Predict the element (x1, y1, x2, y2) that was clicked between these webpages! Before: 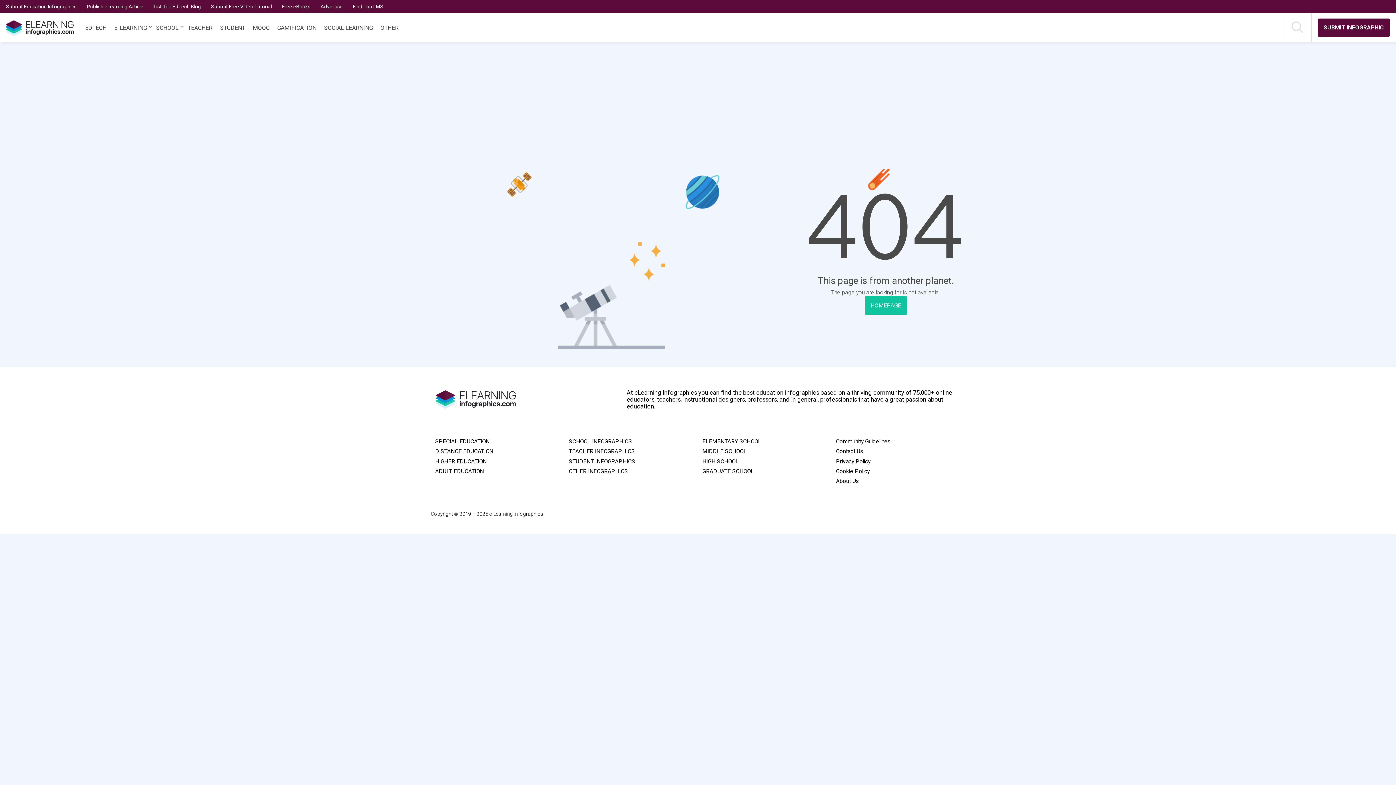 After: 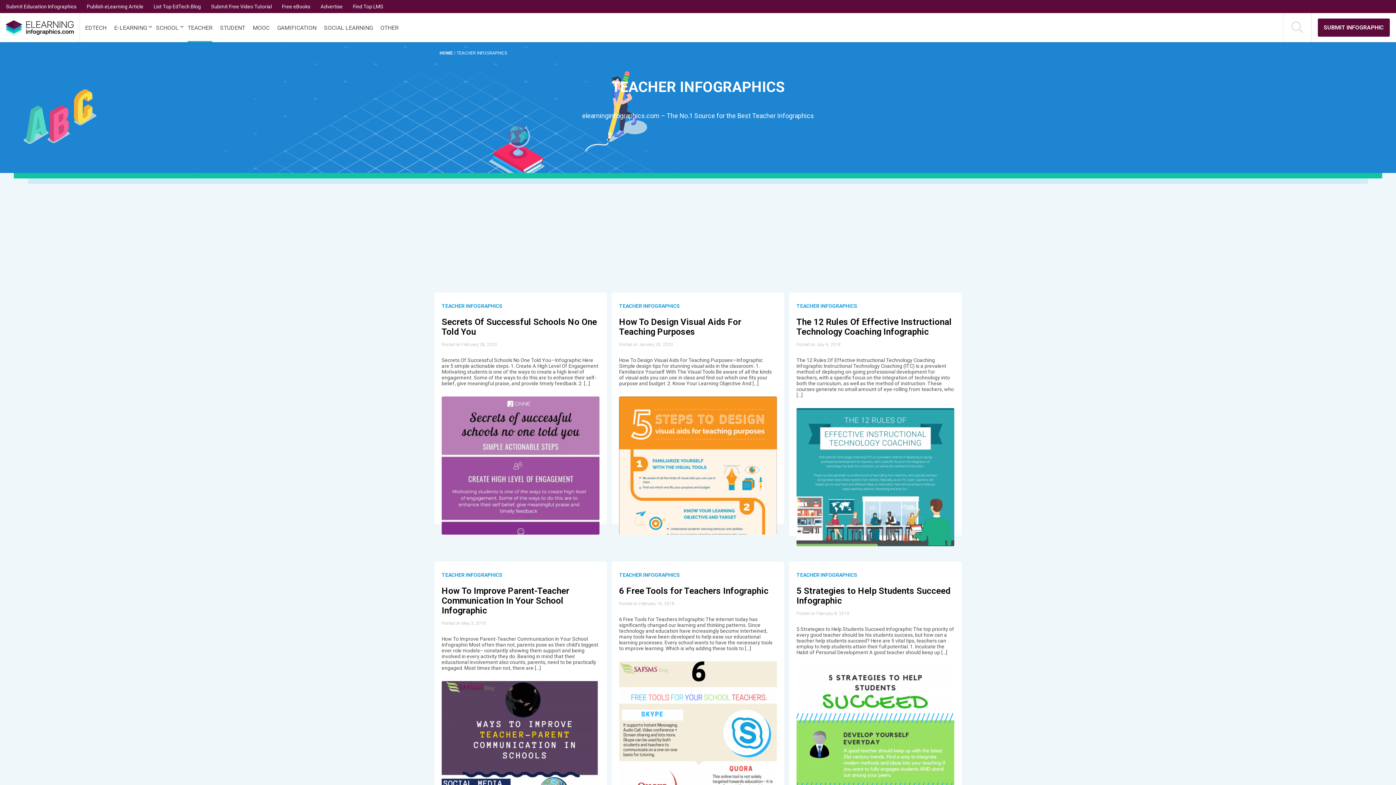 Action: bbox: (187, 12, 212, 42) label: TEACHER